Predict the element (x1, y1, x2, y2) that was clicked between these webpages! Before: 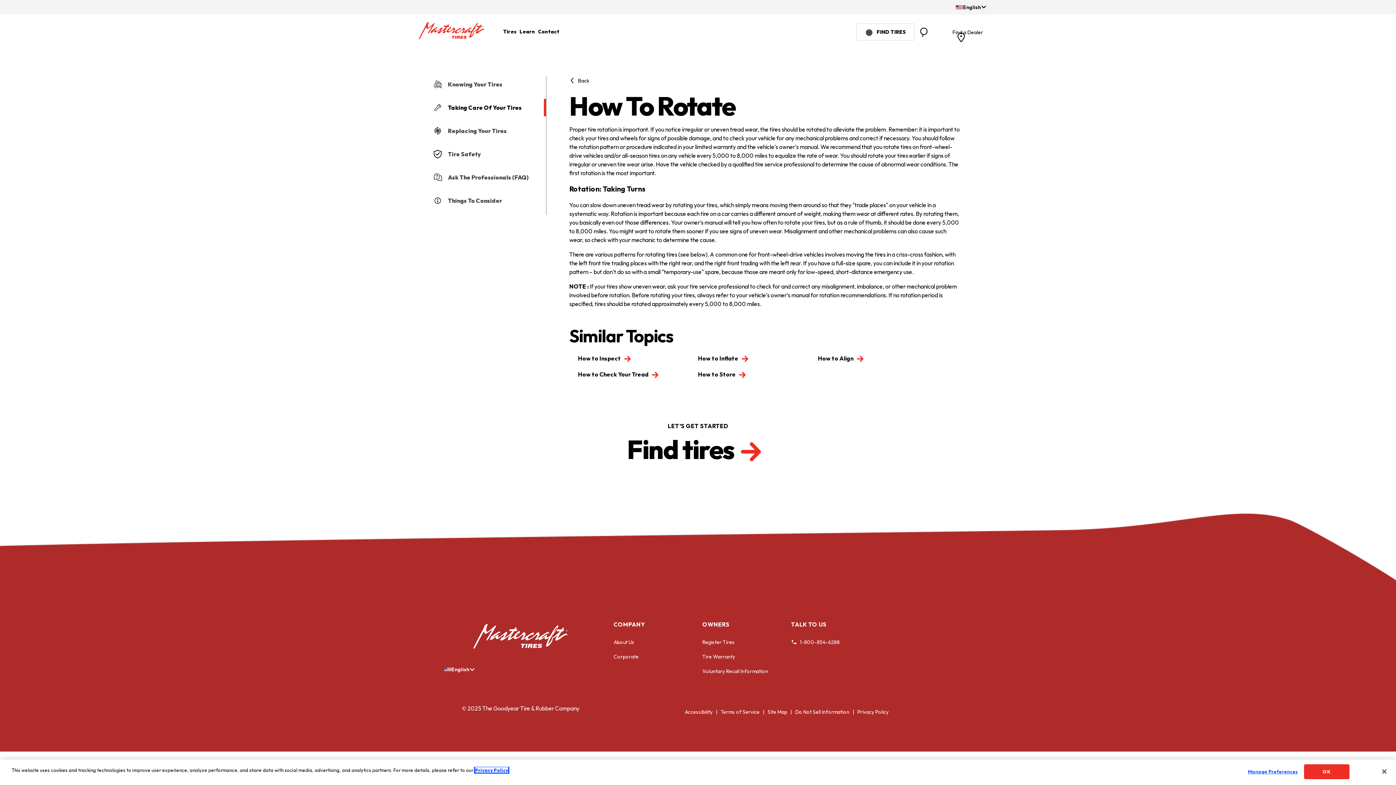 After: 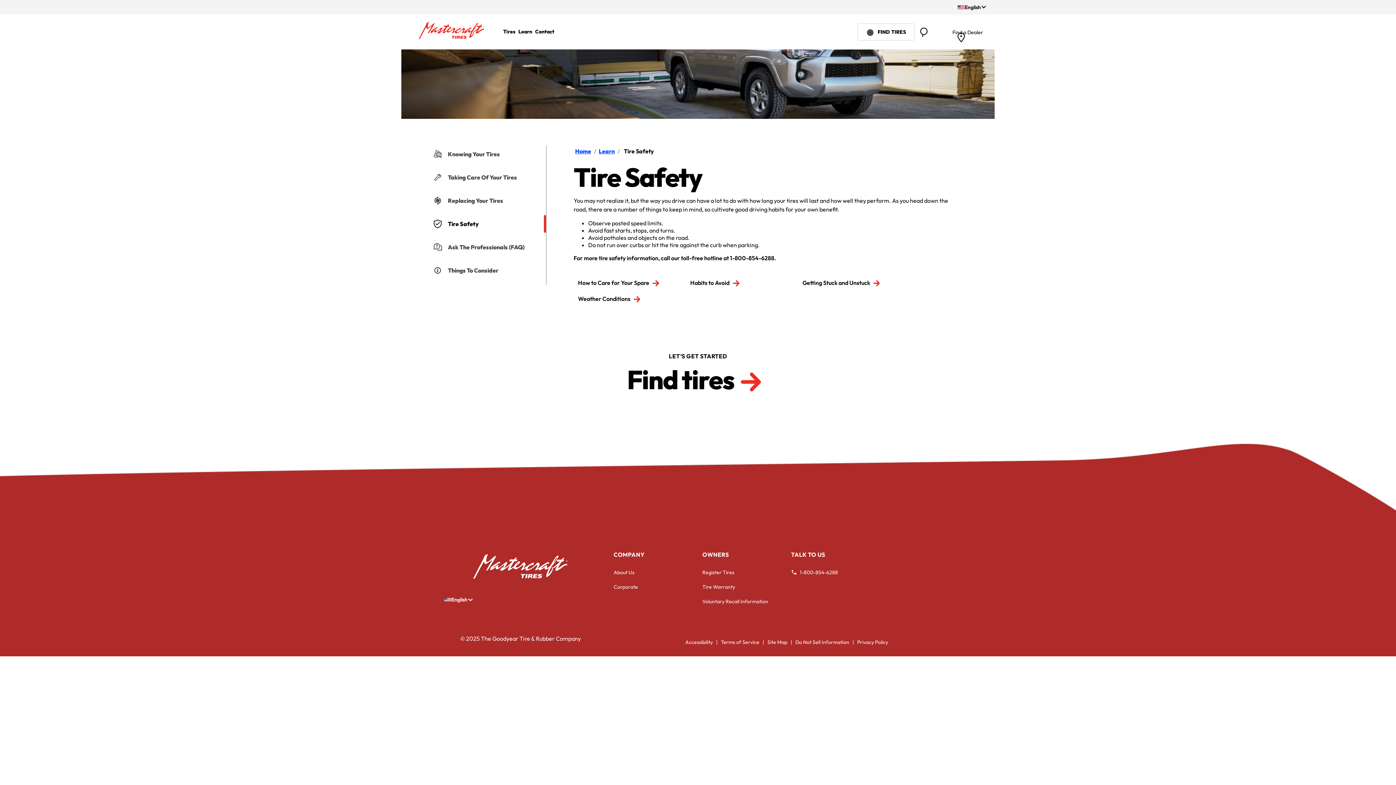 Action: bbox: (433, 149, 481, 158) label: Tire Safety